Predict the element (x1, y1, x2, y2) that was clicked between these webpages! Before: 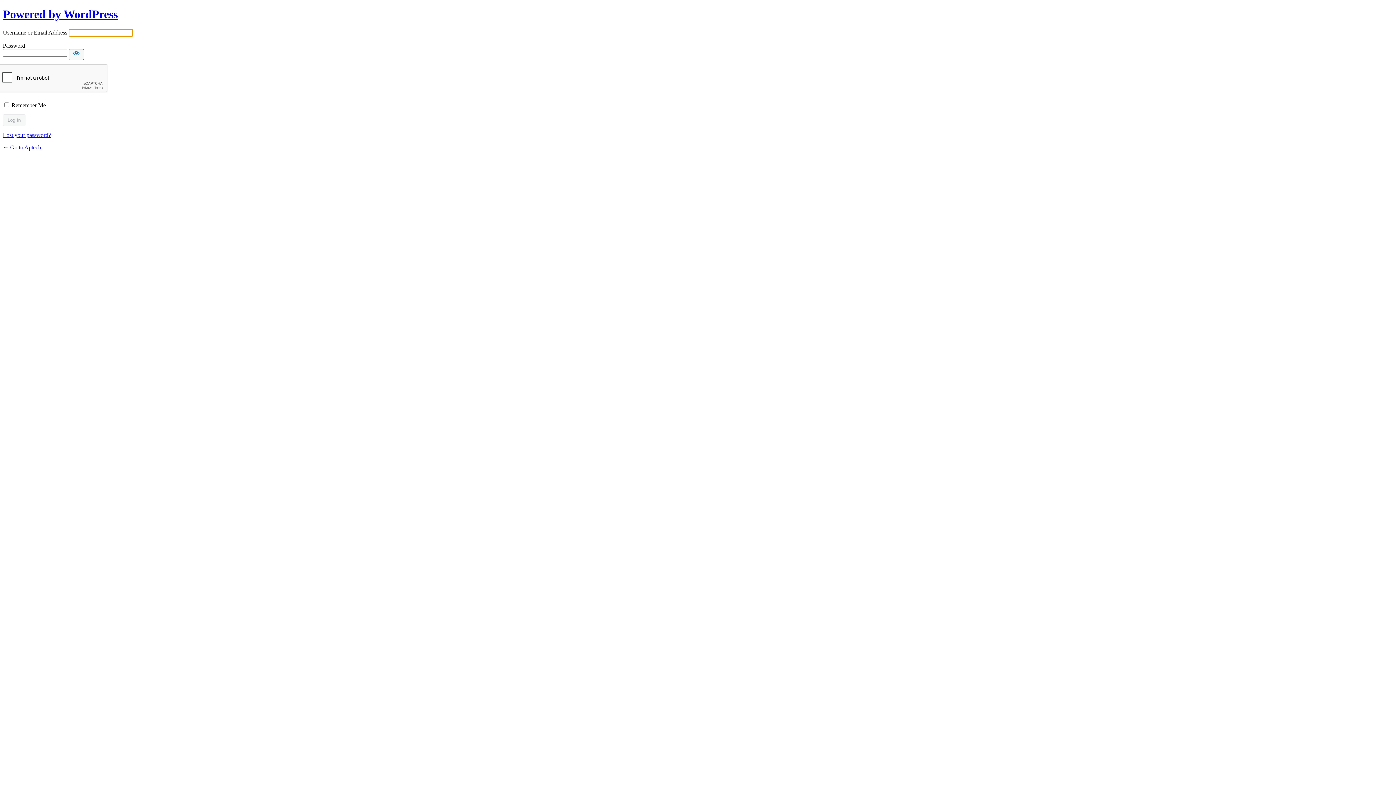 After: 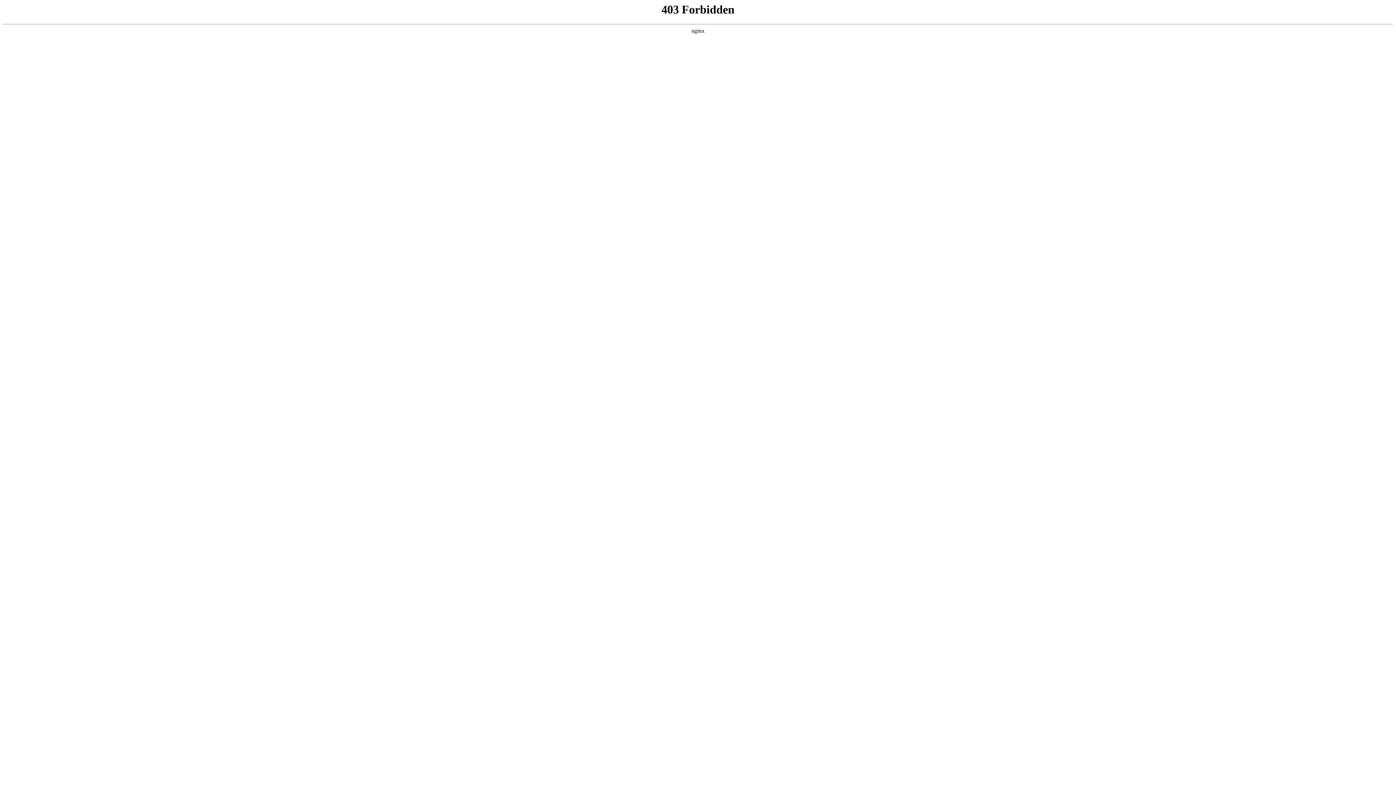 Action: label: Powered by WordPress bbox: (2, 7, 117, 20)